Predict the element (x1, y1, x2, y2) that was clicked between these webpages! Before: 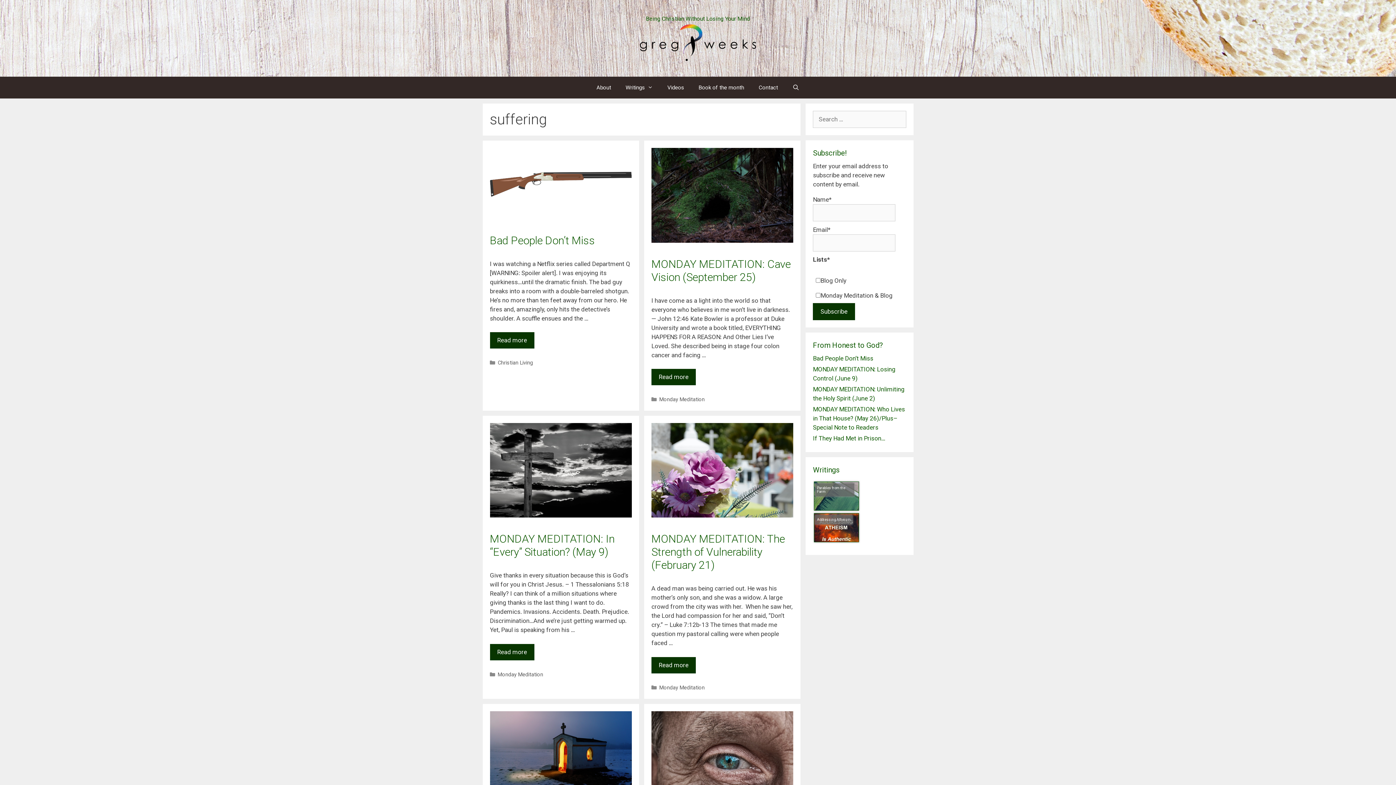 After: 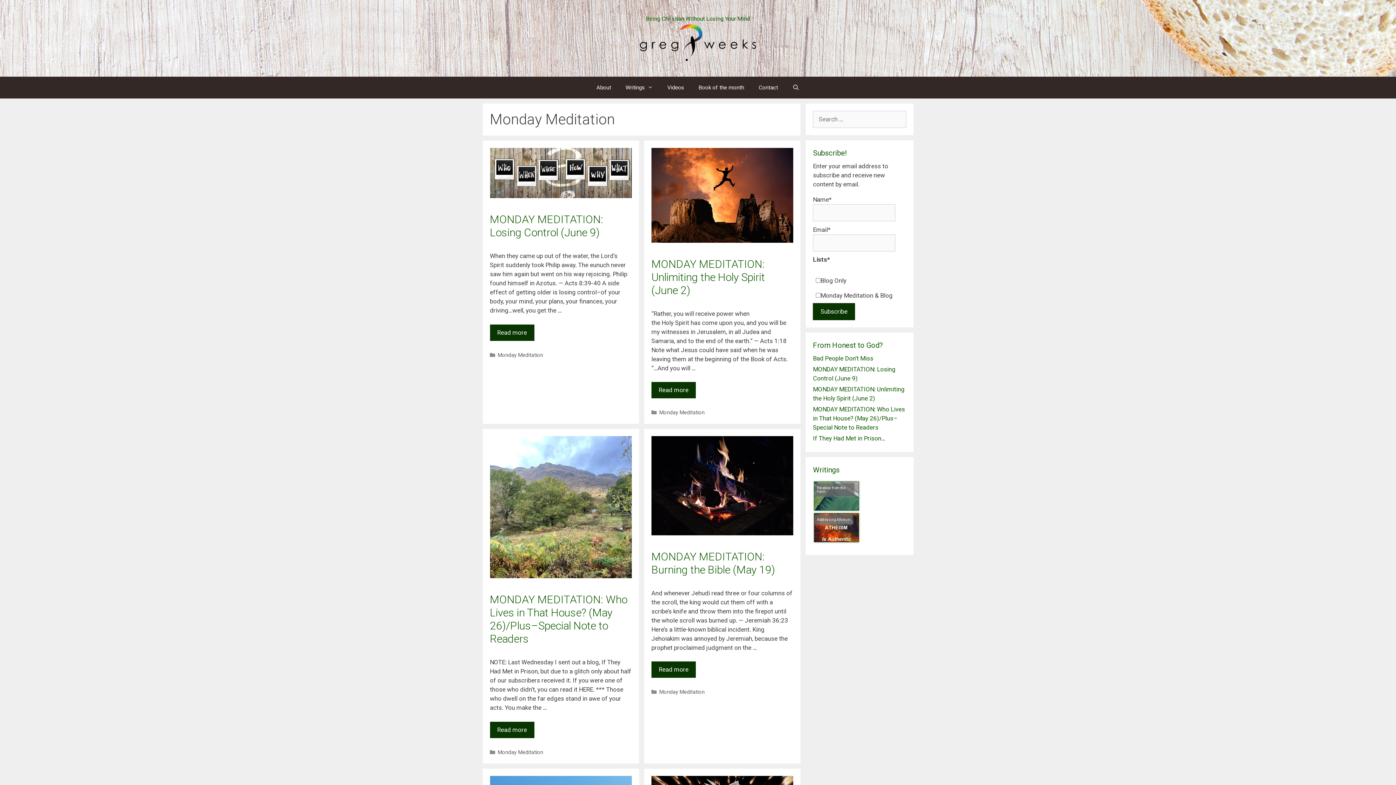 Action: label: Monday Meditation bbox: (659, 396, 704, 403)